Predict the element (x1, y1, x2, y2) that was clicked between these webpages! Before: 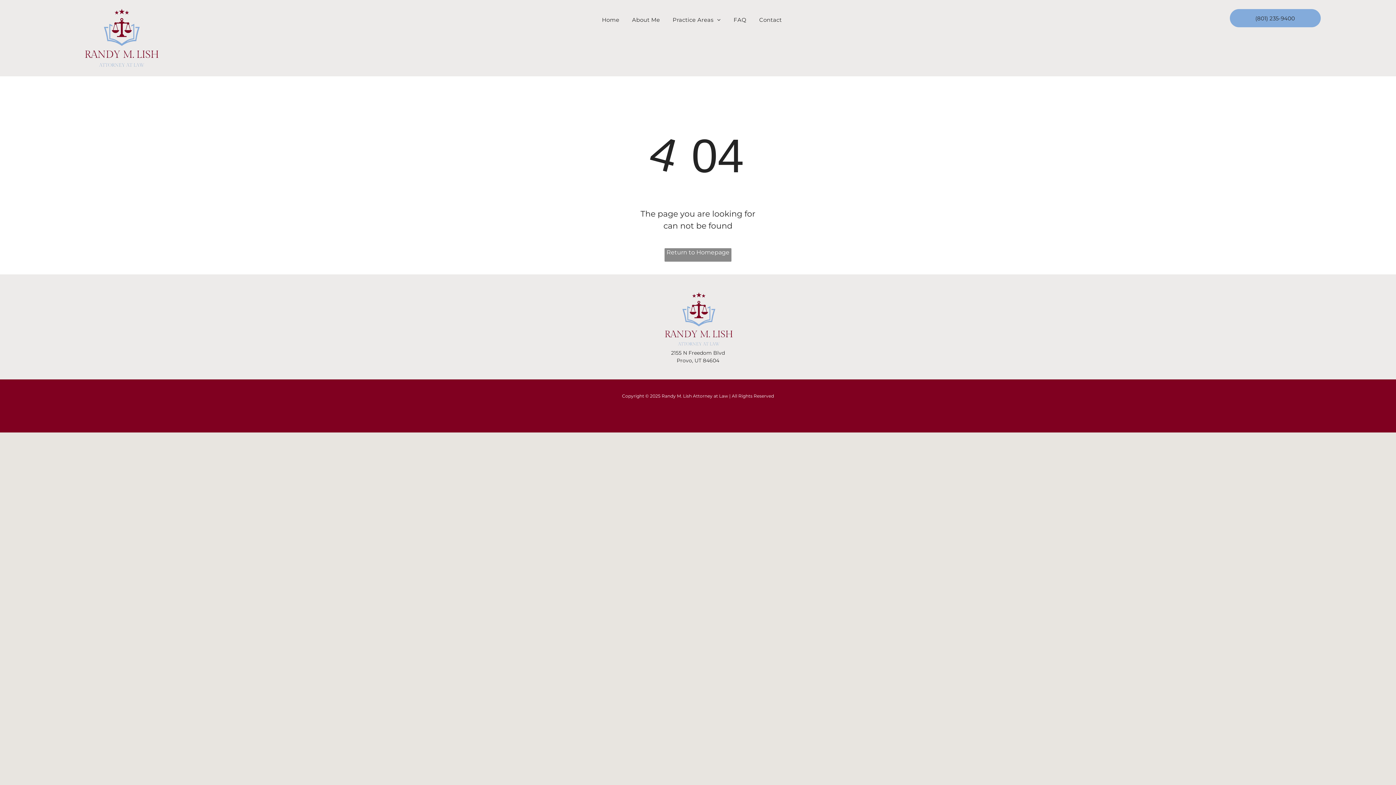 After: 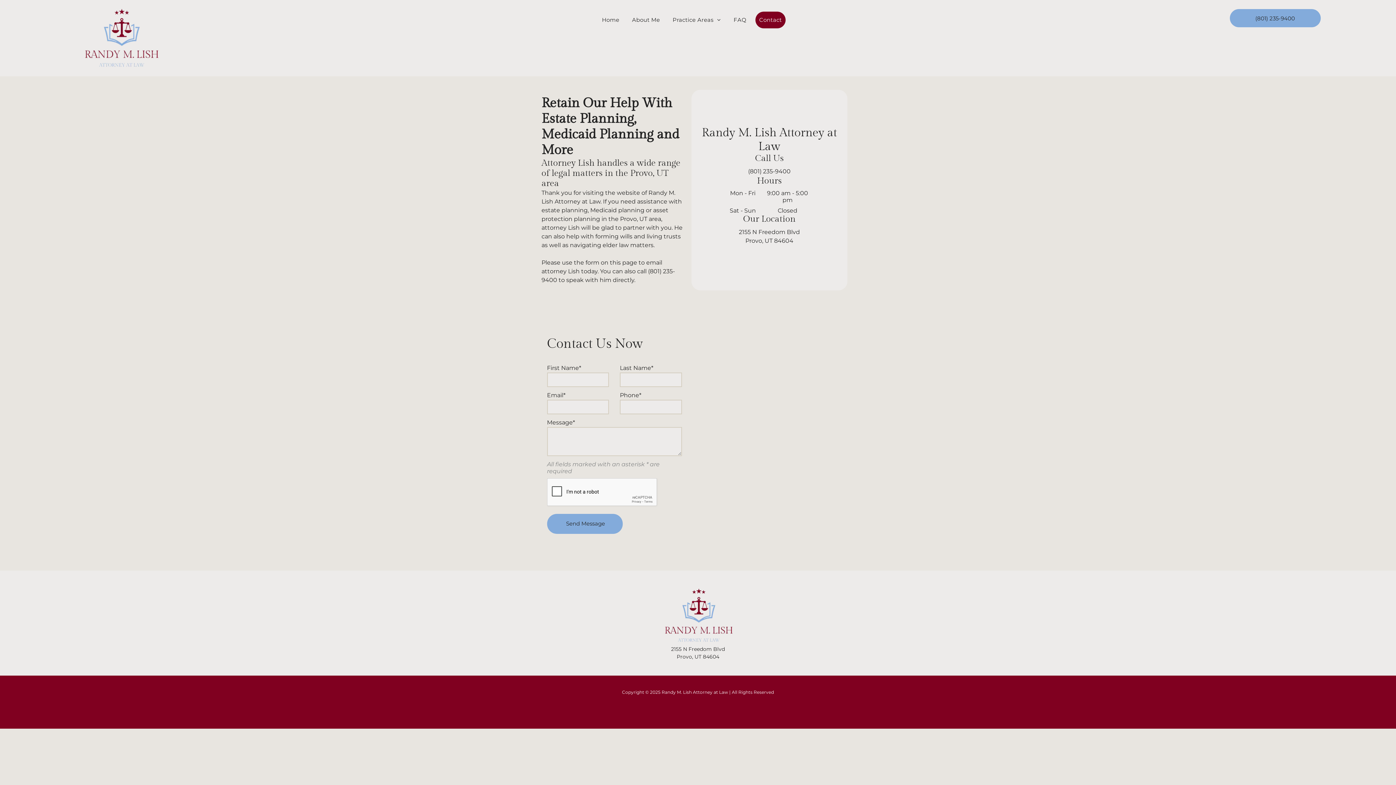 Action: bbox: (755, 11, 785, 28) label: Contact